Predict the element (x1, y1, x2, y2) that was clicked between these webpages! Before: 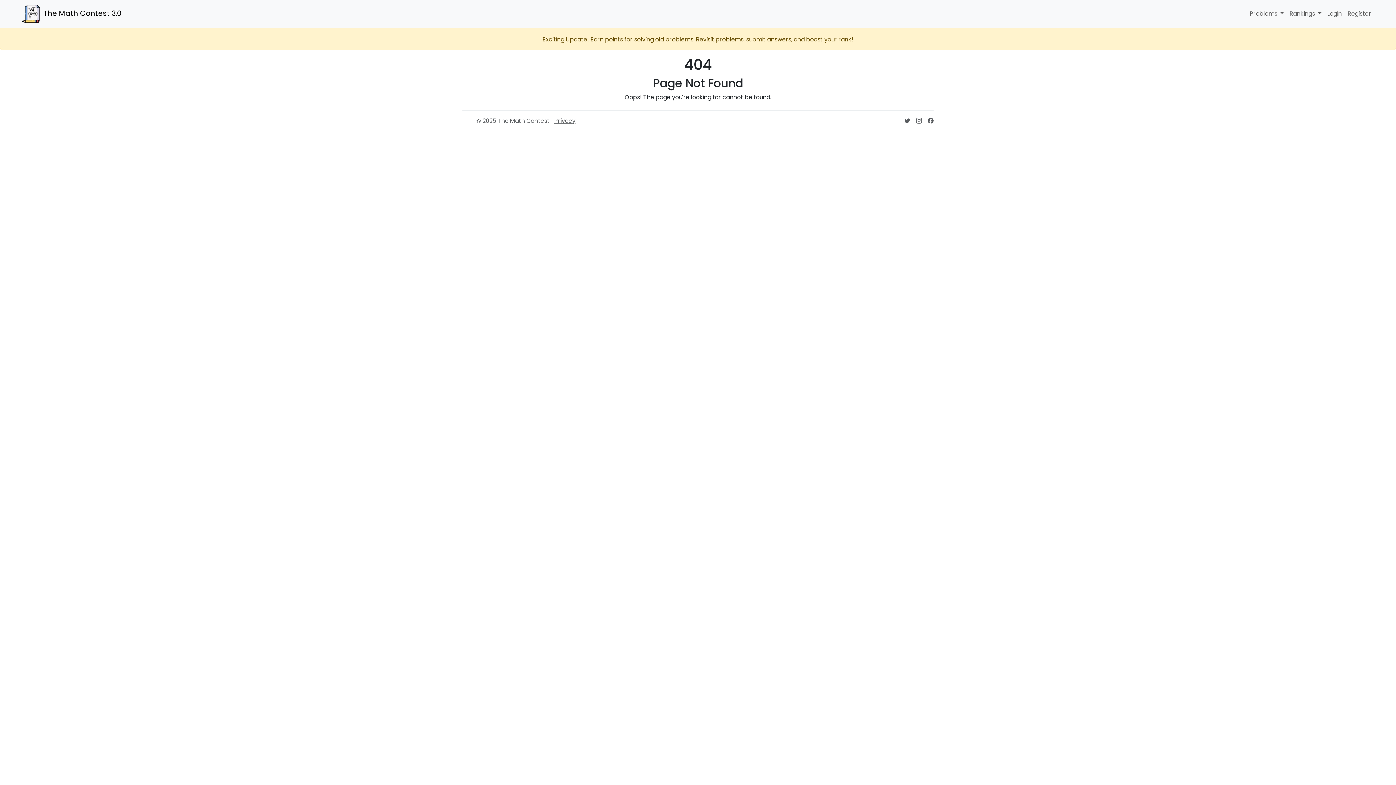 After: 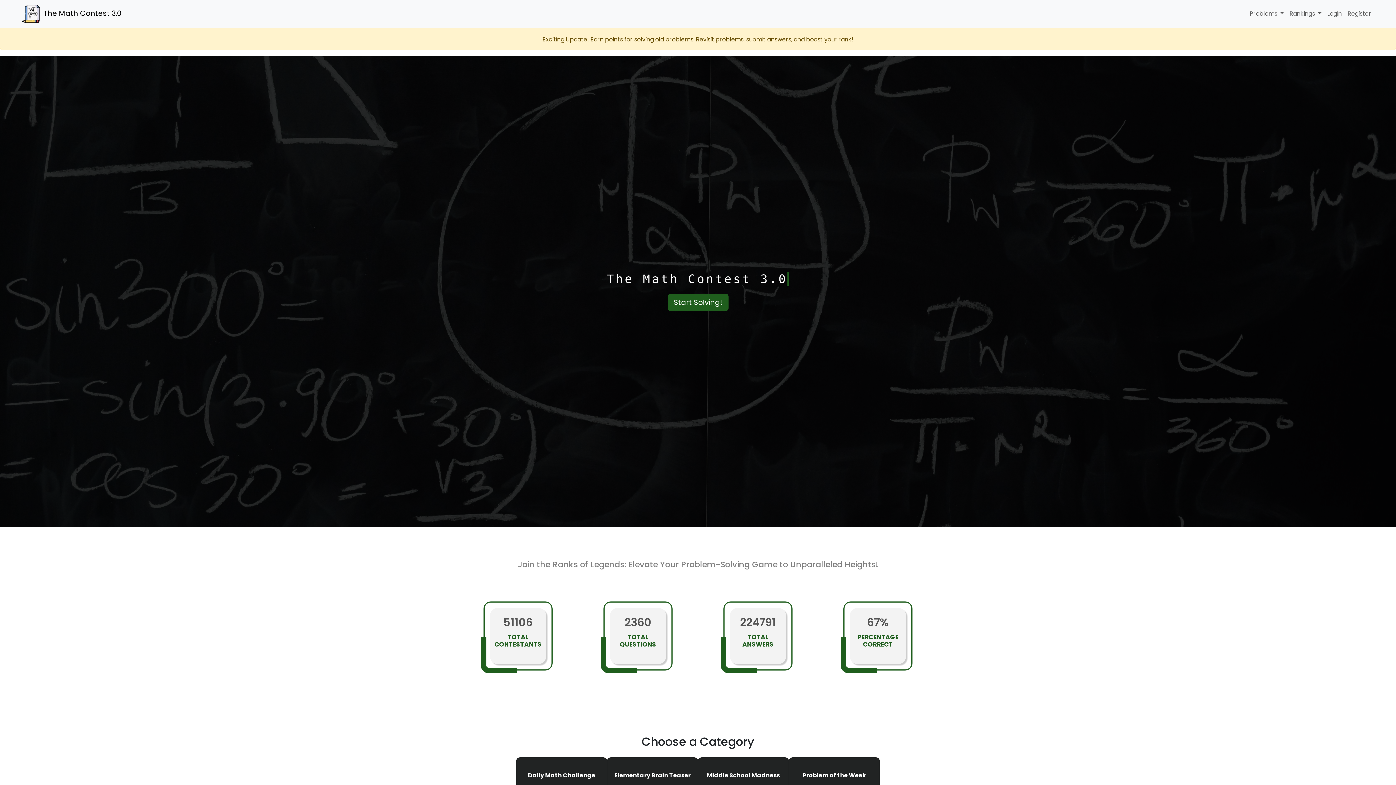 Action: label: The Math Contest 3.0 bbox: (4, 2, 121, 24)